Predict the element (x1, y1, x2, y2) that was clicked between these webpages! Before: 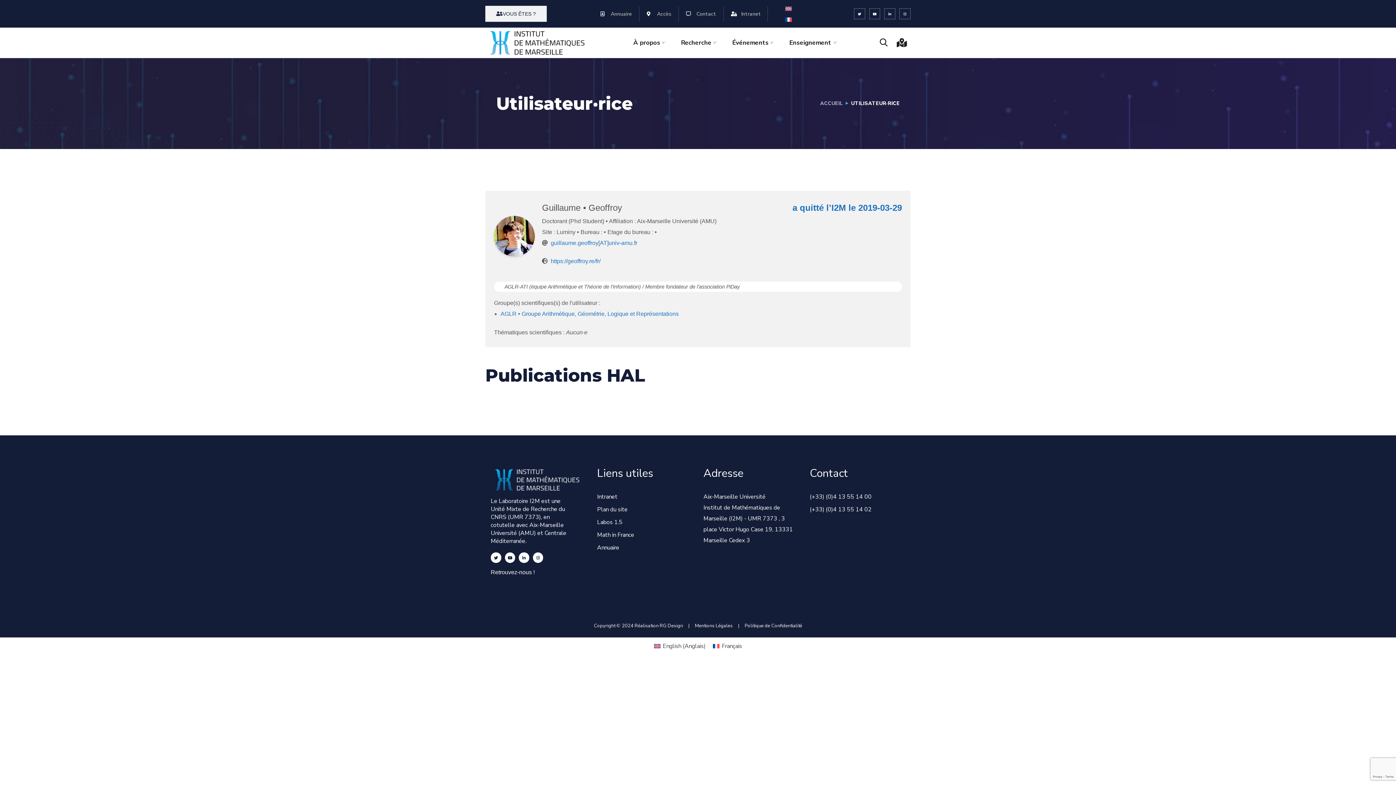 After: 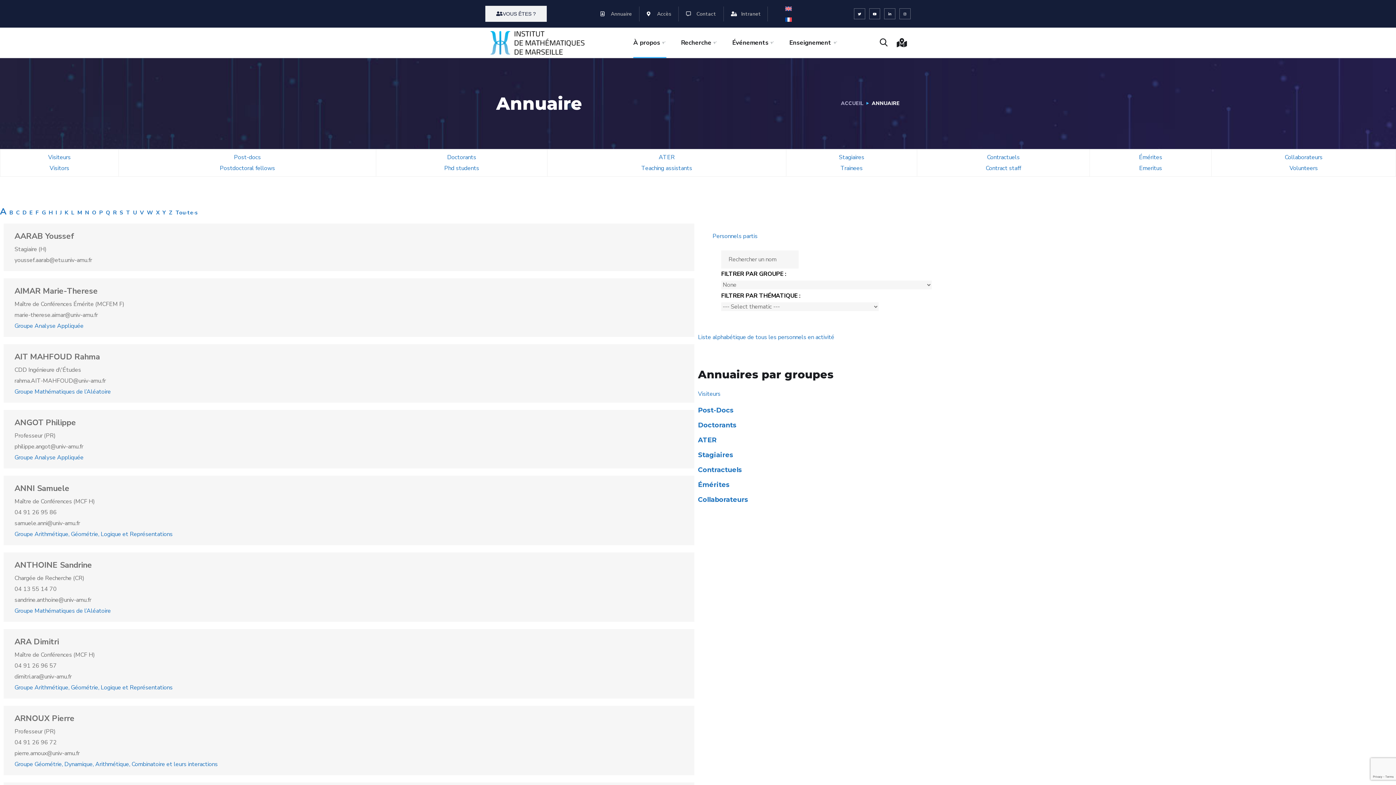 Action: label: Annuaire bbox: (600, 6, 632, 21)